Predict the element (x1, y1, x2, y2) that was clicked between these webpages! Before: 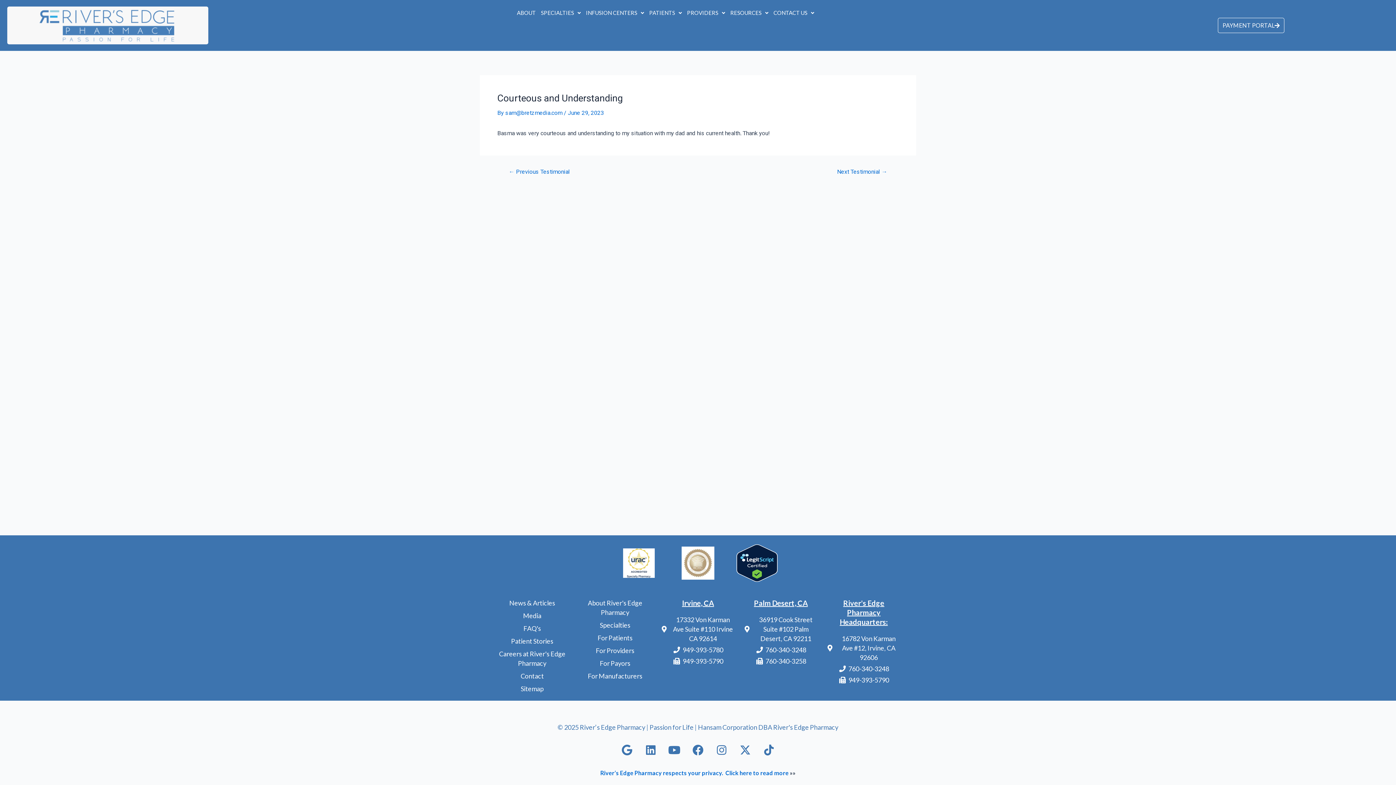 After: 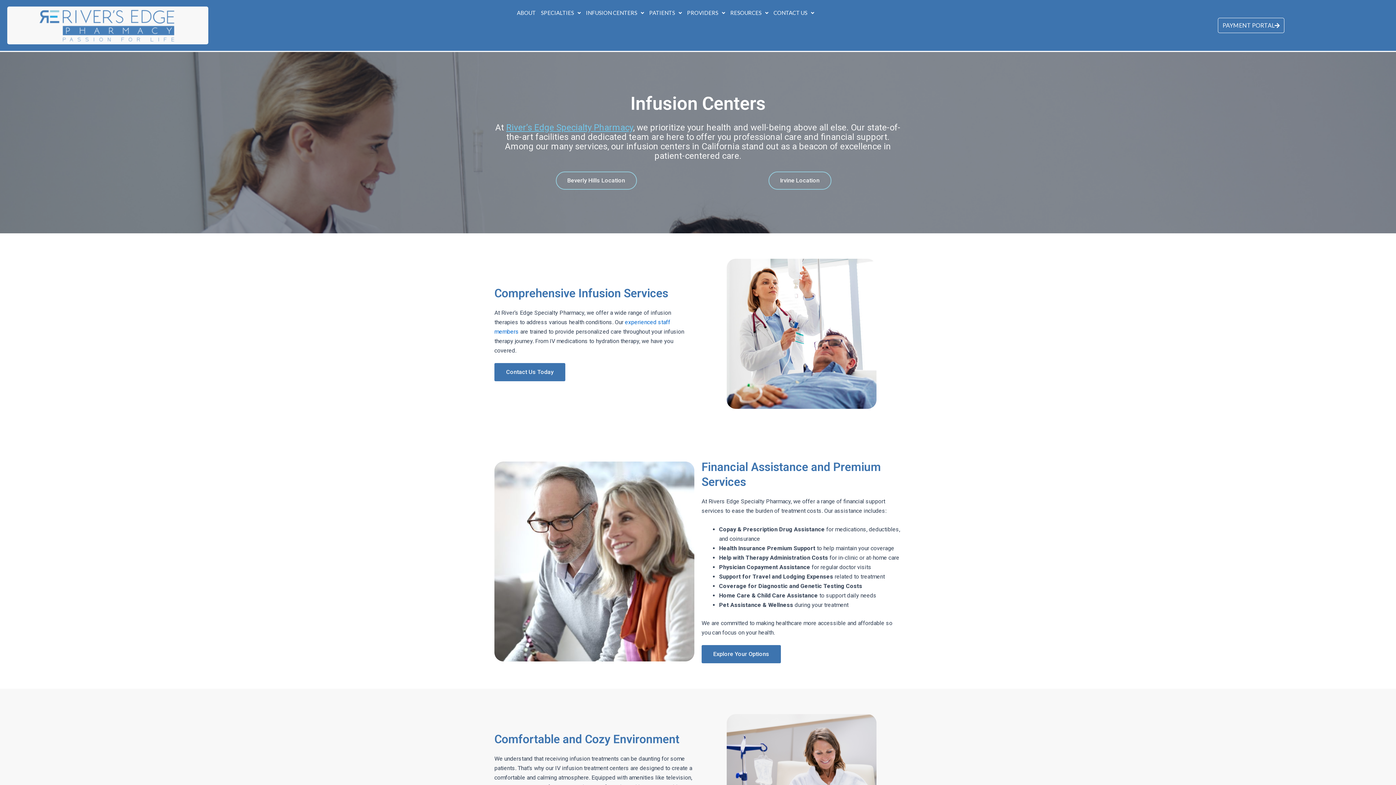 Action: bbox: (583, 6, 646, 19) label: INFUSION CENTERS